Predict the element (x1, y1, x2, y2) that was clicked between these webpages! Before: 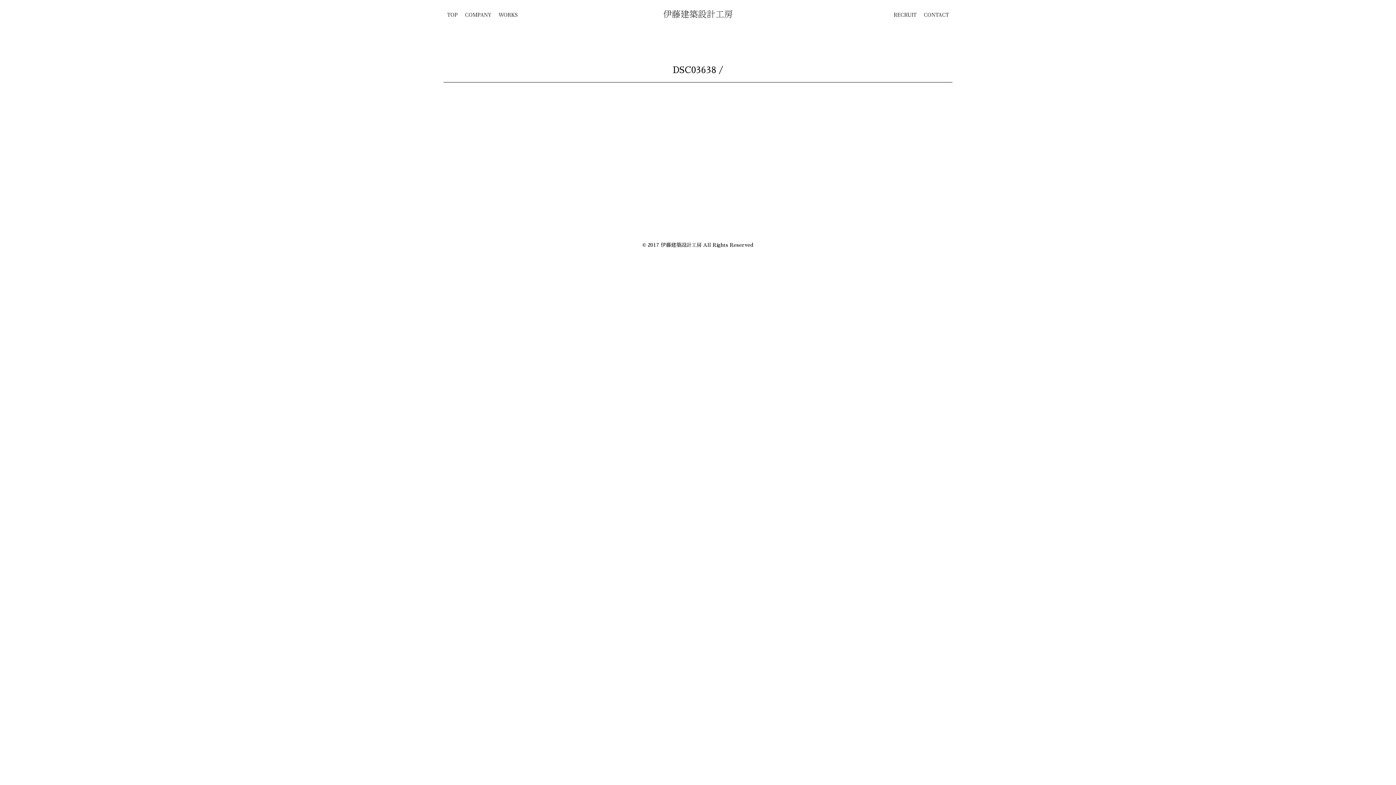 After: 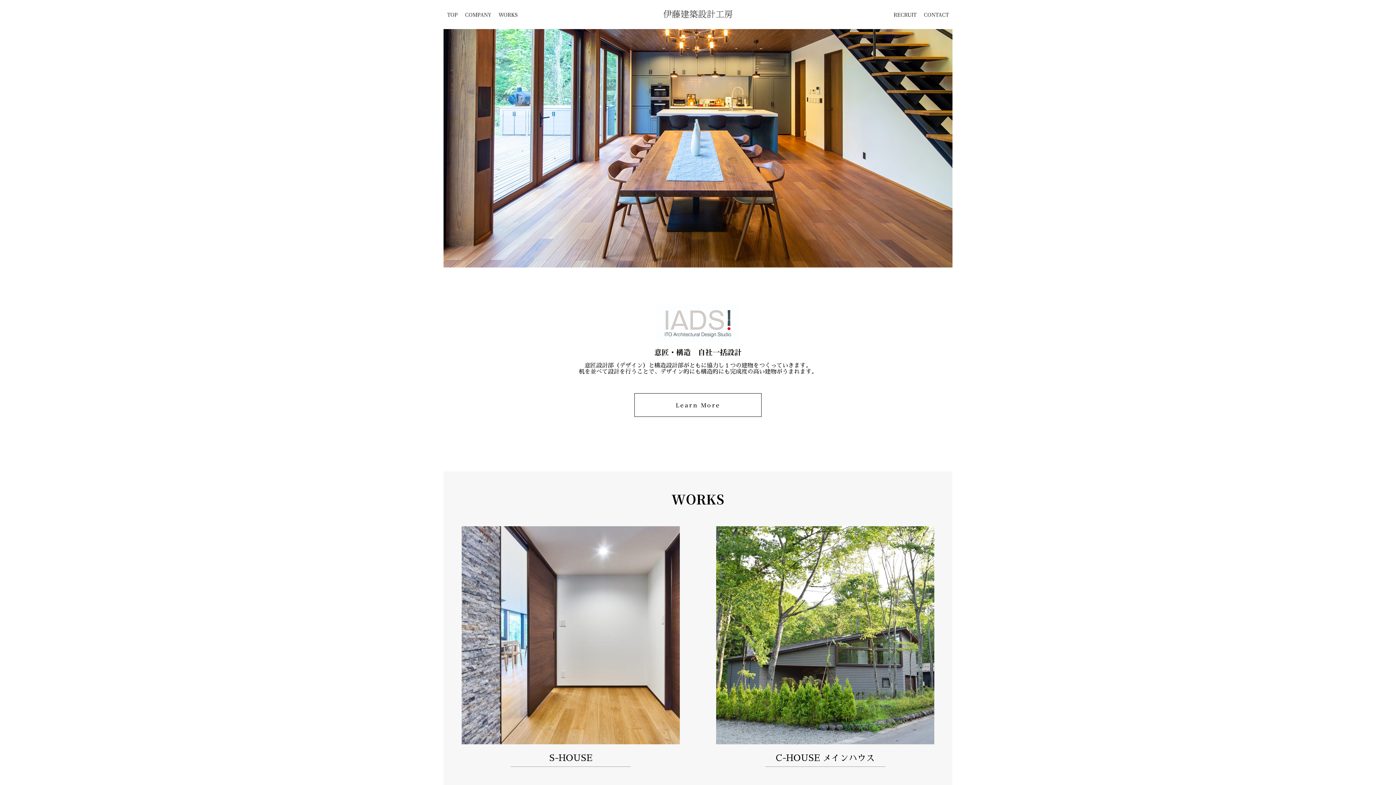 Action: bbox: (663, 7, 733, 20) label: 伊藤建築設計工房